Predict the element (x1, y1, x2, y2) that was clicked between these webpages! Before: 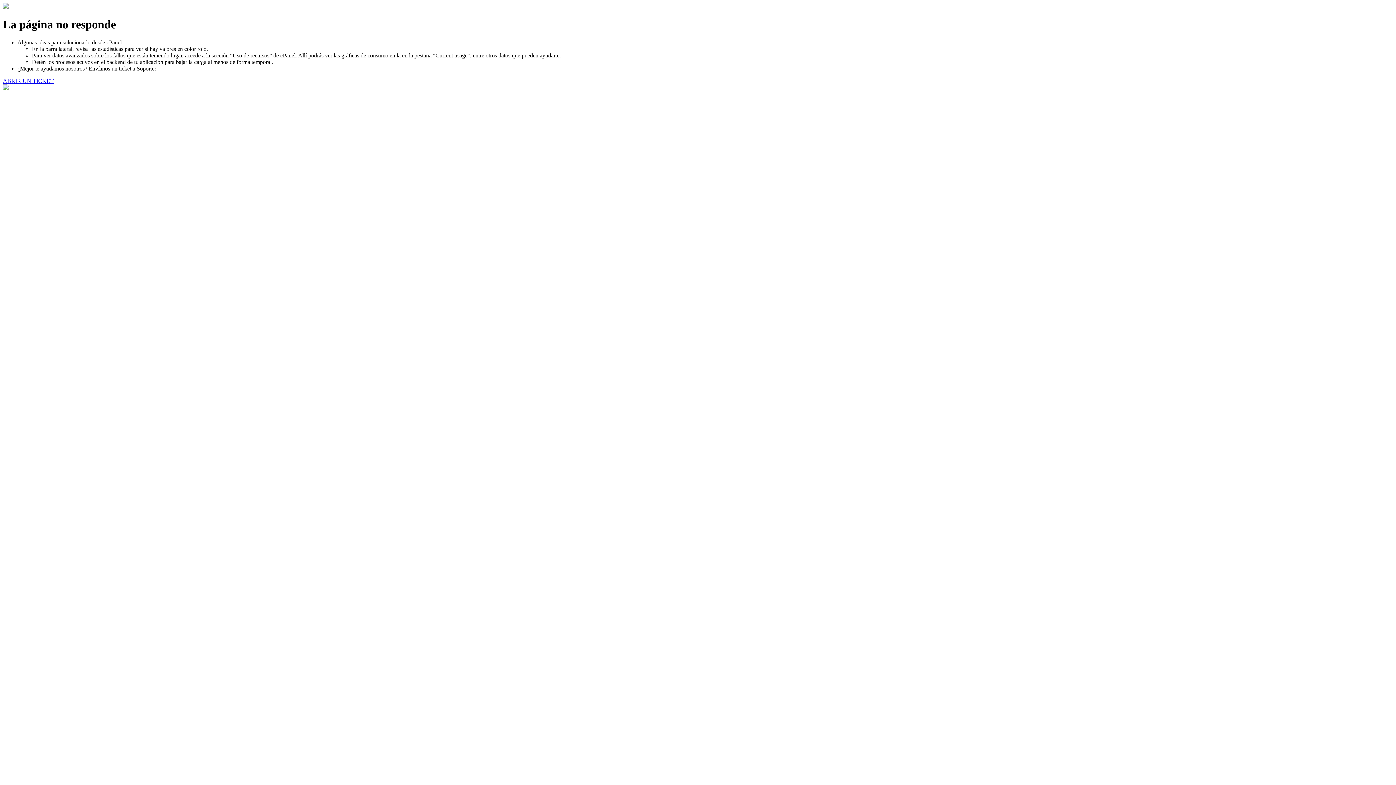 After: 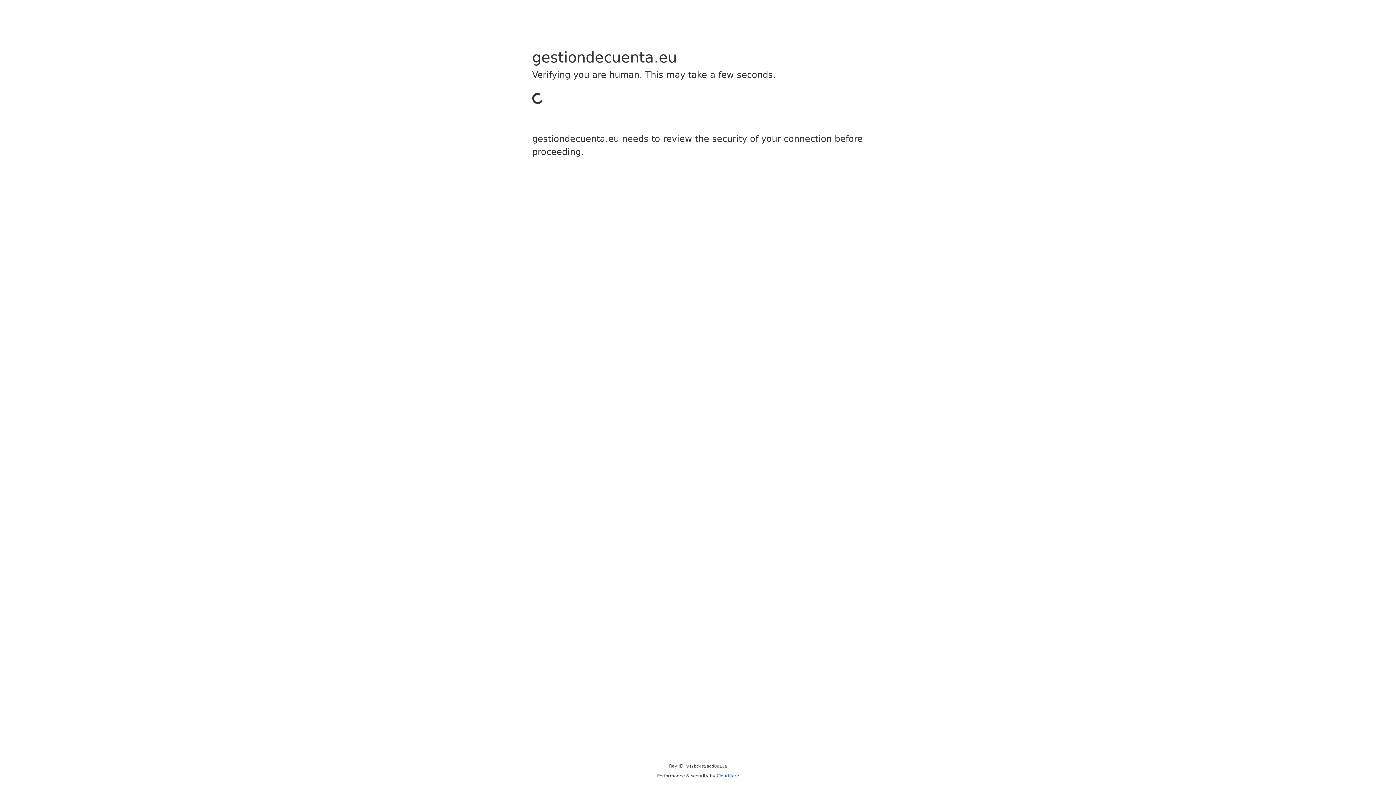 Action: bbox: (2, 77, 53, 83) label: ABRIR UN TICKET